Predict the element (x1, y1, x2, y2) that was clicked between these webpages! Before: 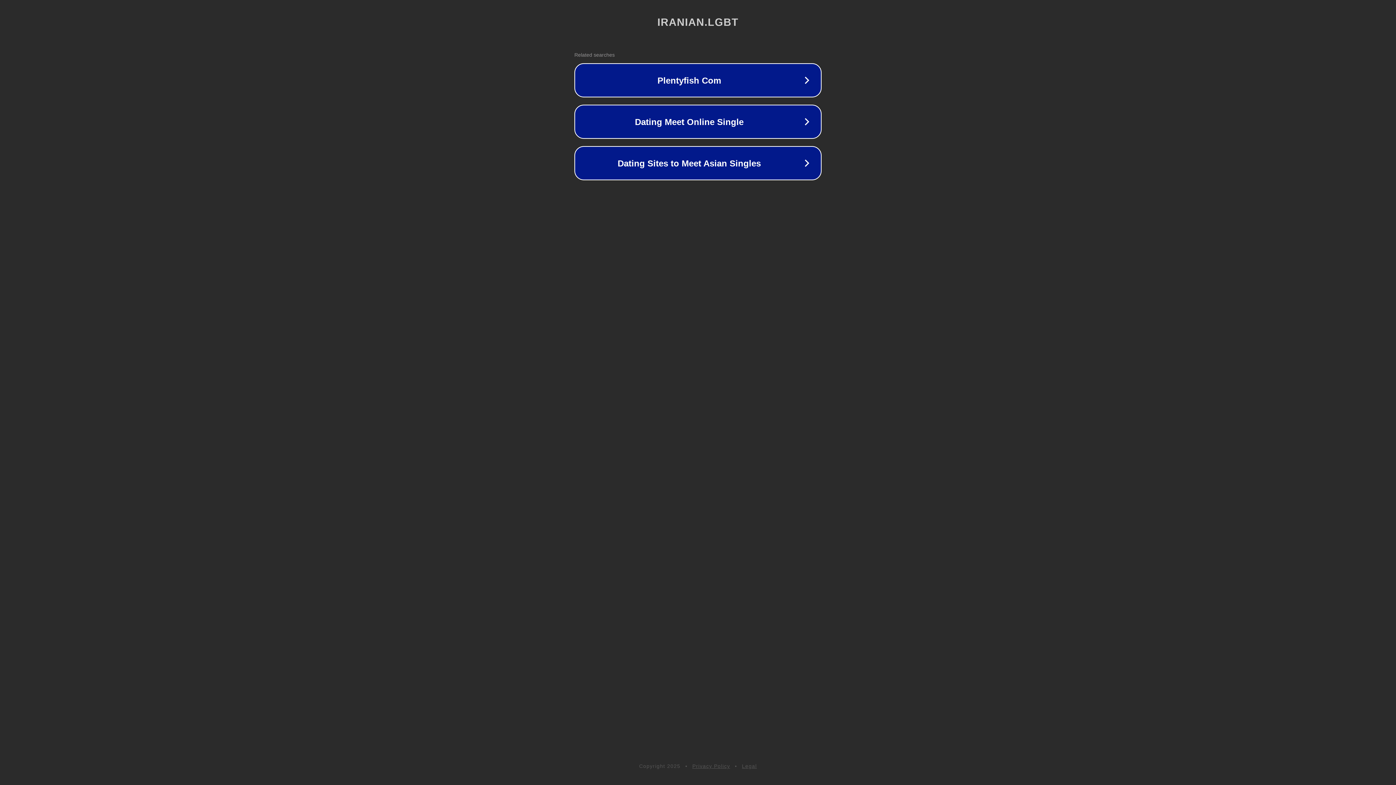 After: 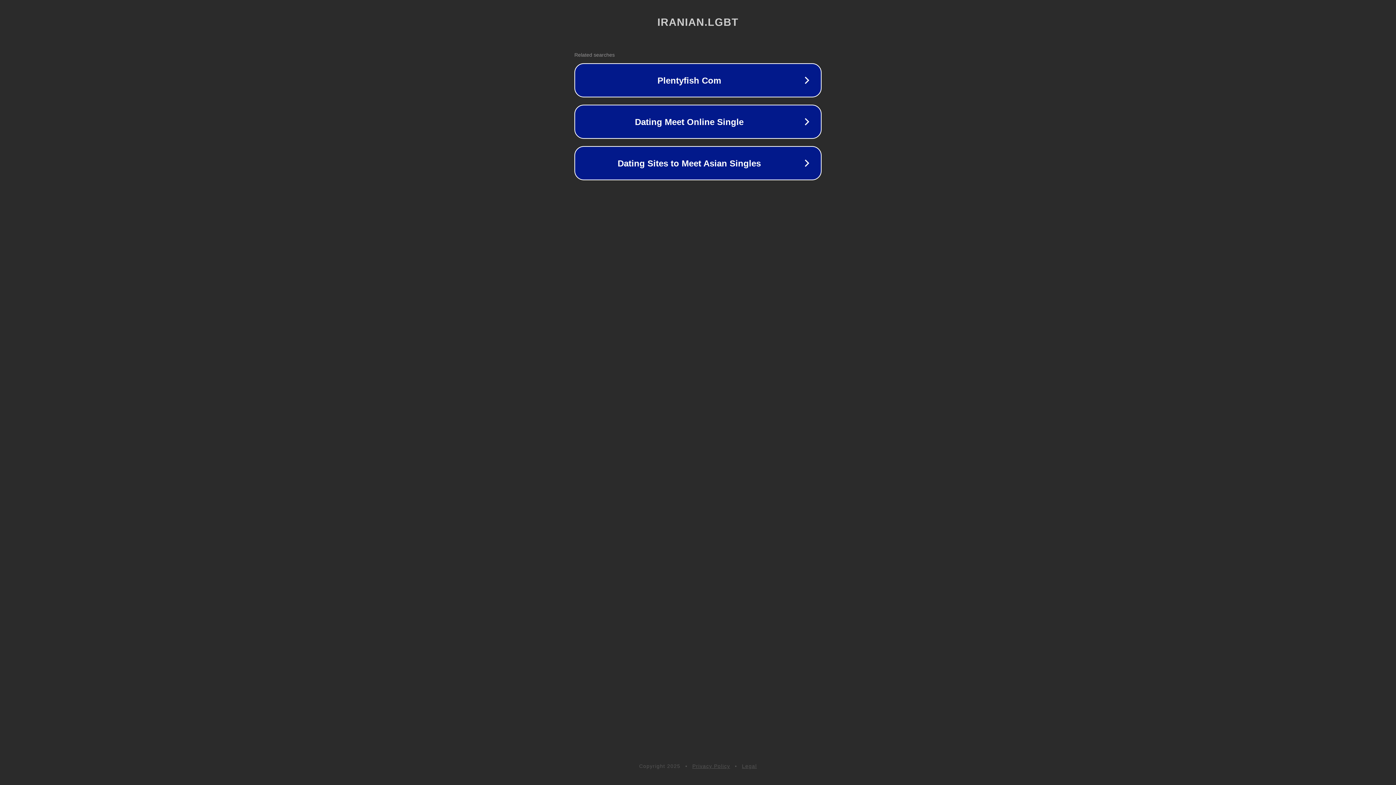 Action: label: Privacy Policy bbox: (692, 763, 730, 769)